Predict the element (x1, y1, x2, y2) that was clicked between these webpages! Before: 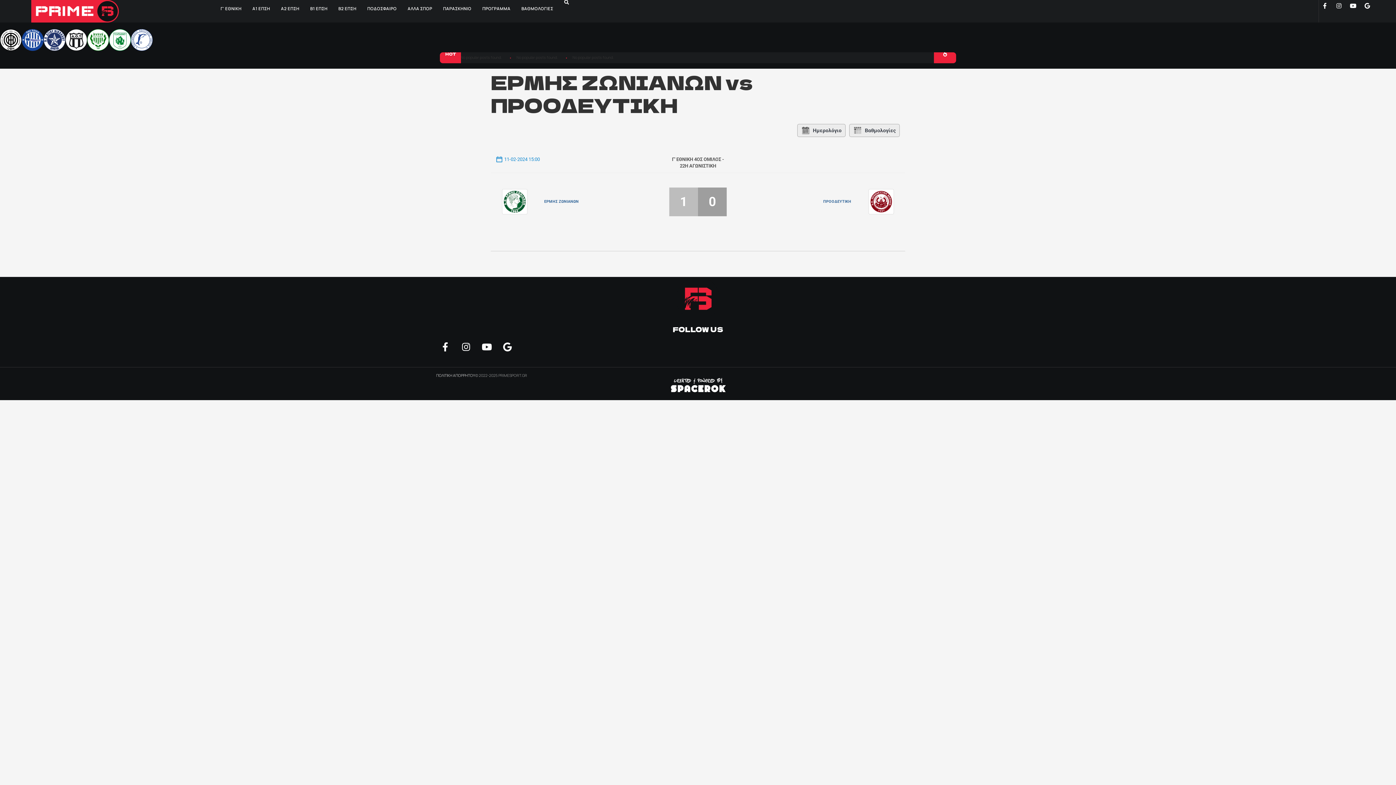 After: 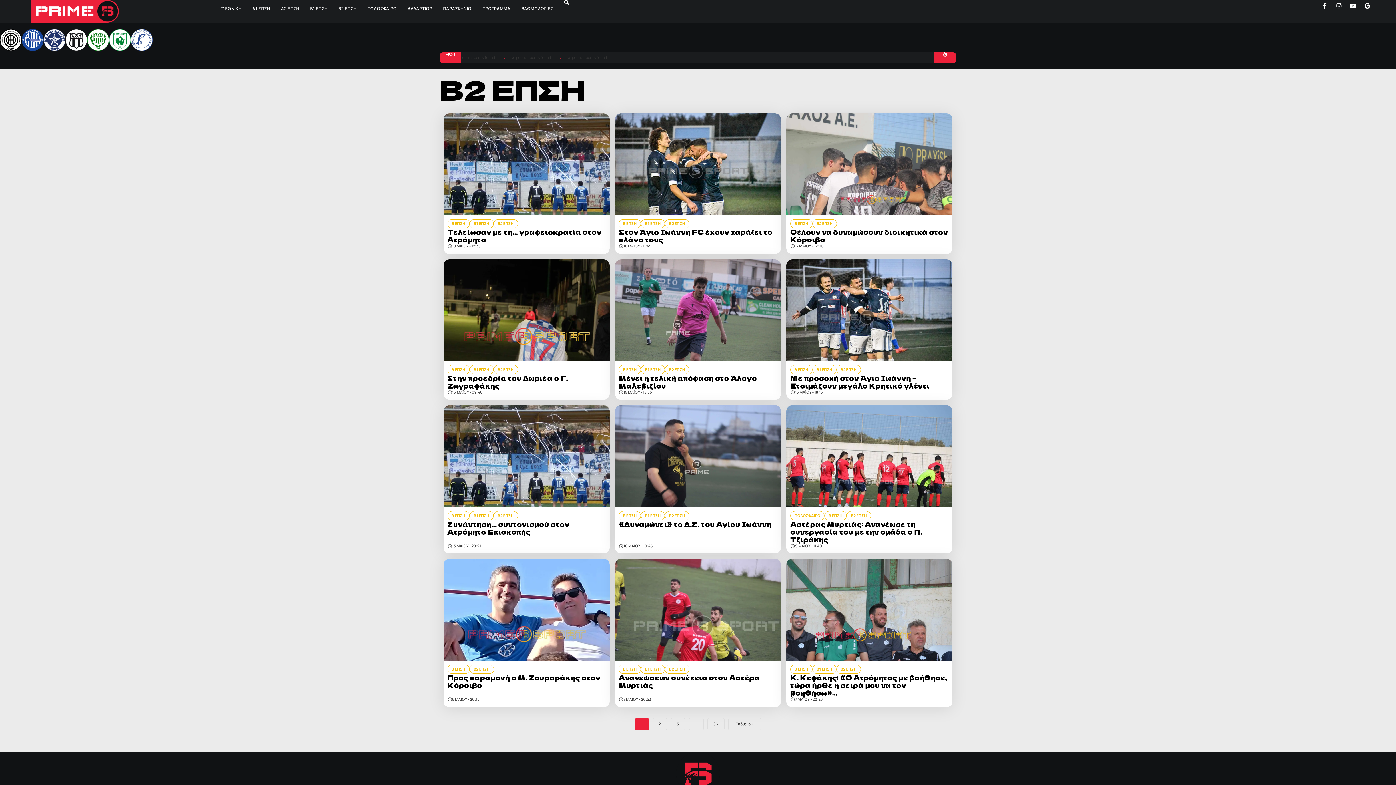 Action: bbox: (333, 0, 361, 17) label: Β2 ΕΠΣΗ